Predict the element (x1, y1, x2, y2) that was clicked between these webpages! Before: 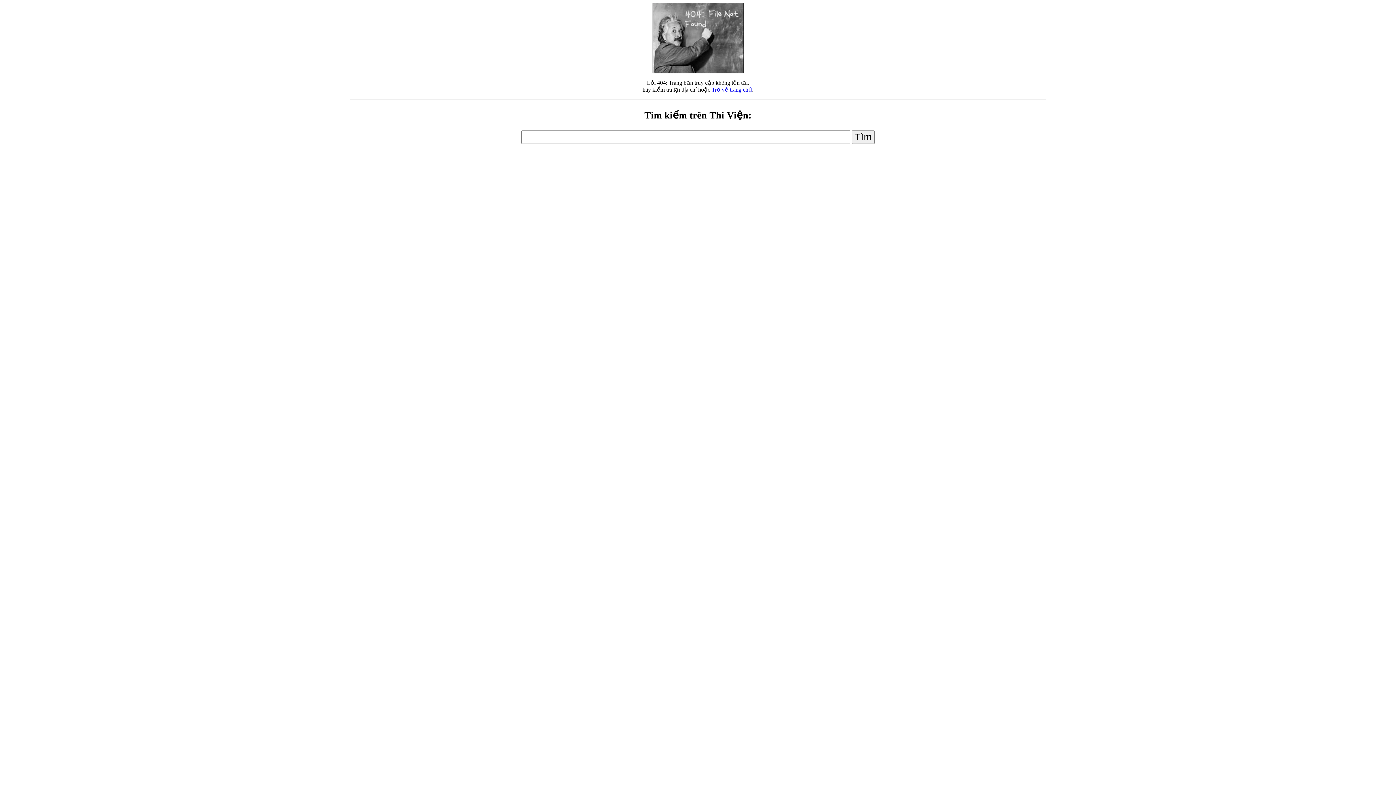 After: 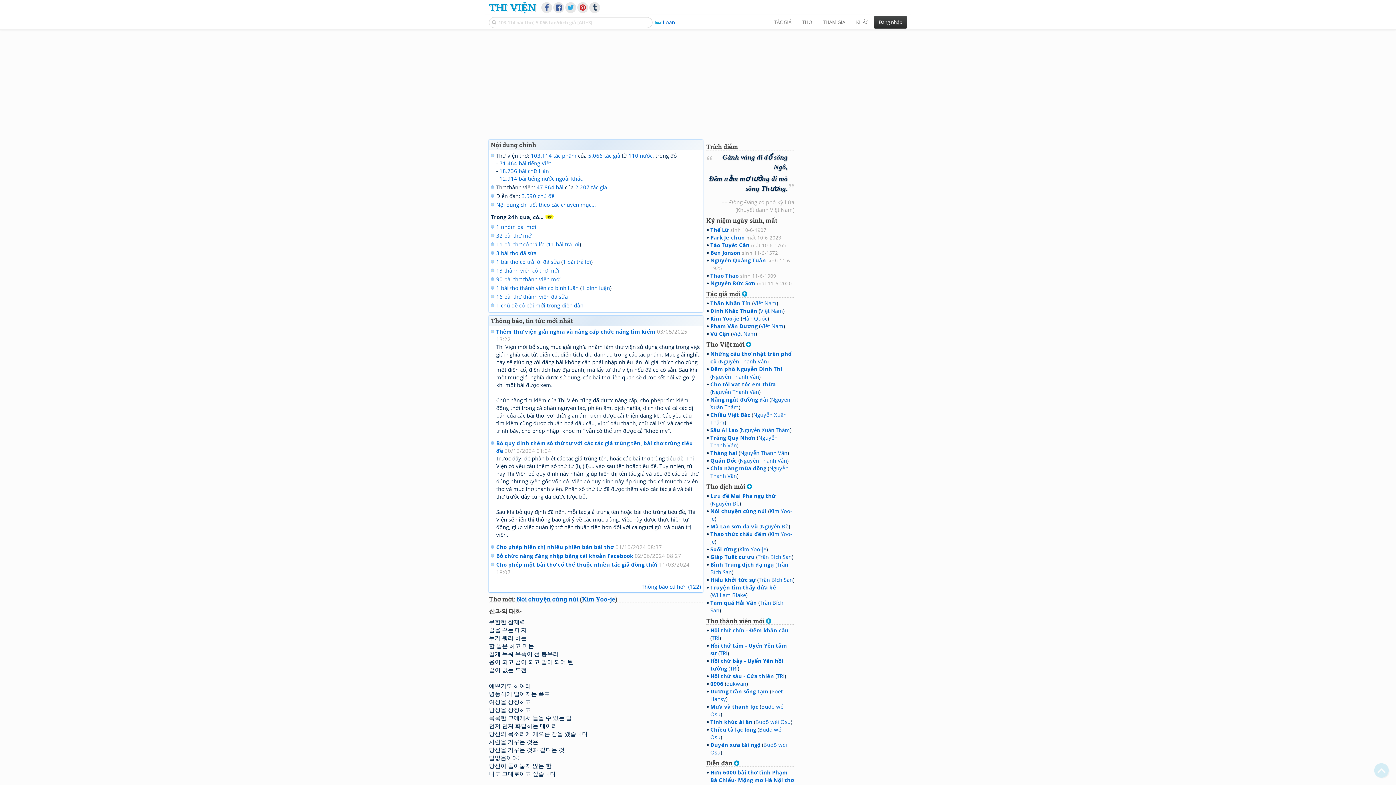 Action: label: Trở về trang chủ bbox: (711, 86, 752, 92)